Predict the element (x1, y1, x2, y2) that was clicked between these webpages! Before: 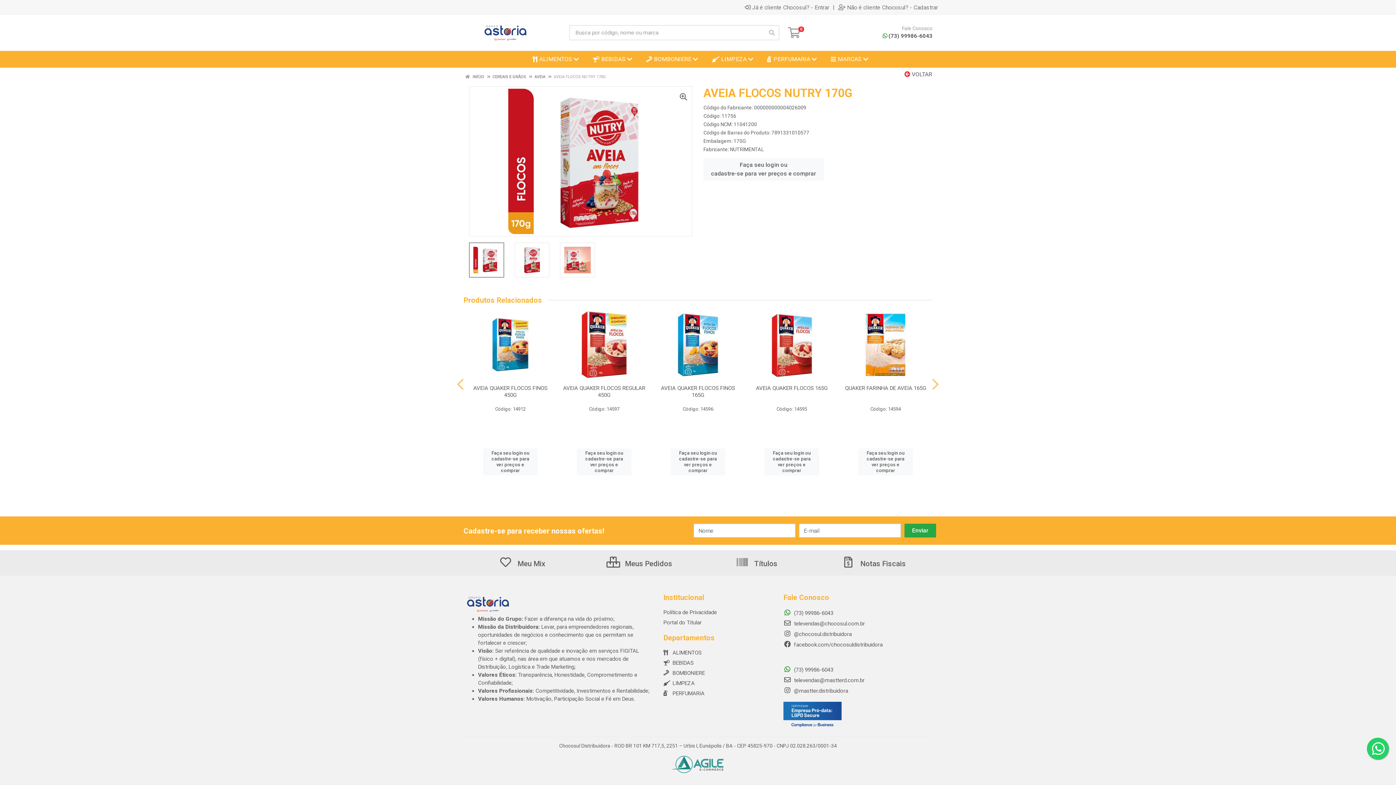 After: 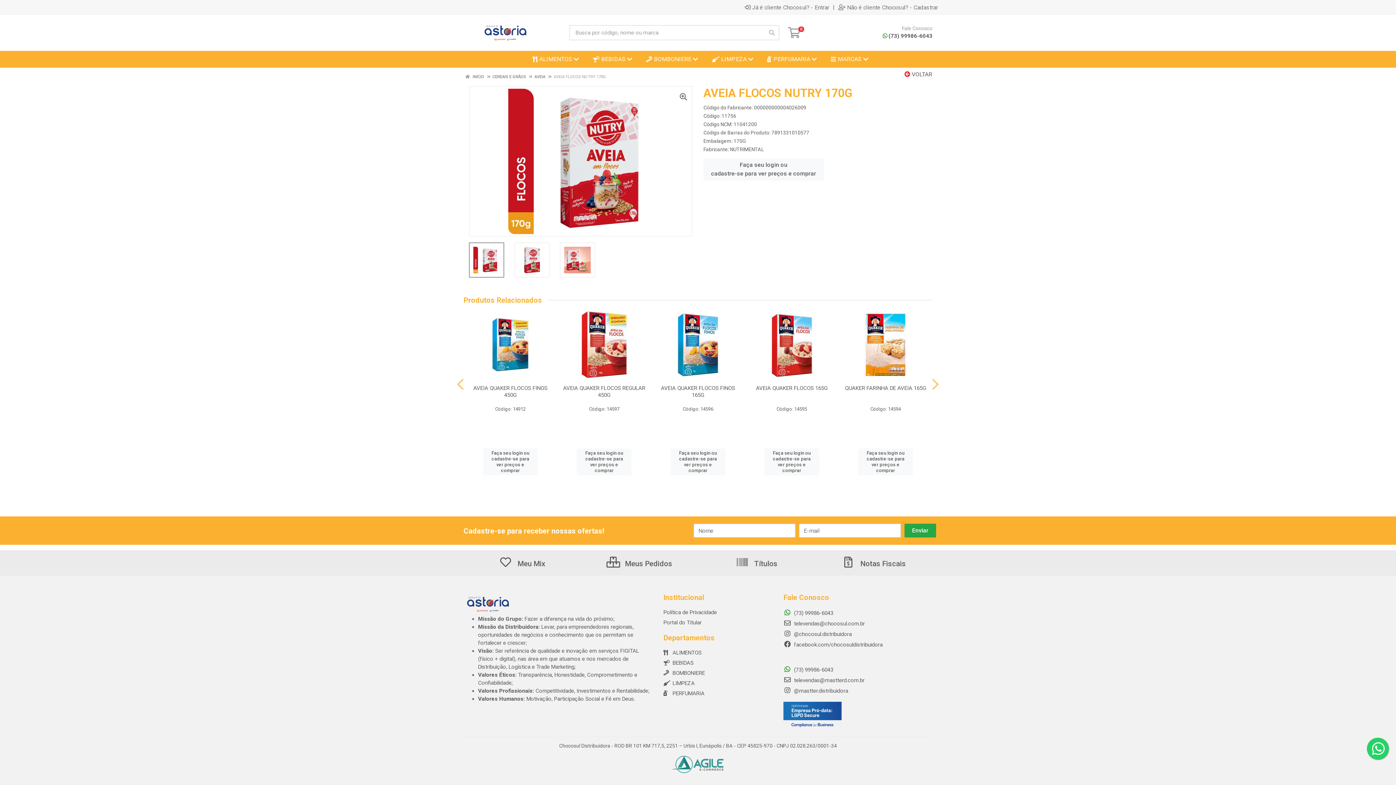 Action: label:  @chocosul.distribuidora bbox: (783, 631, 852, 637)